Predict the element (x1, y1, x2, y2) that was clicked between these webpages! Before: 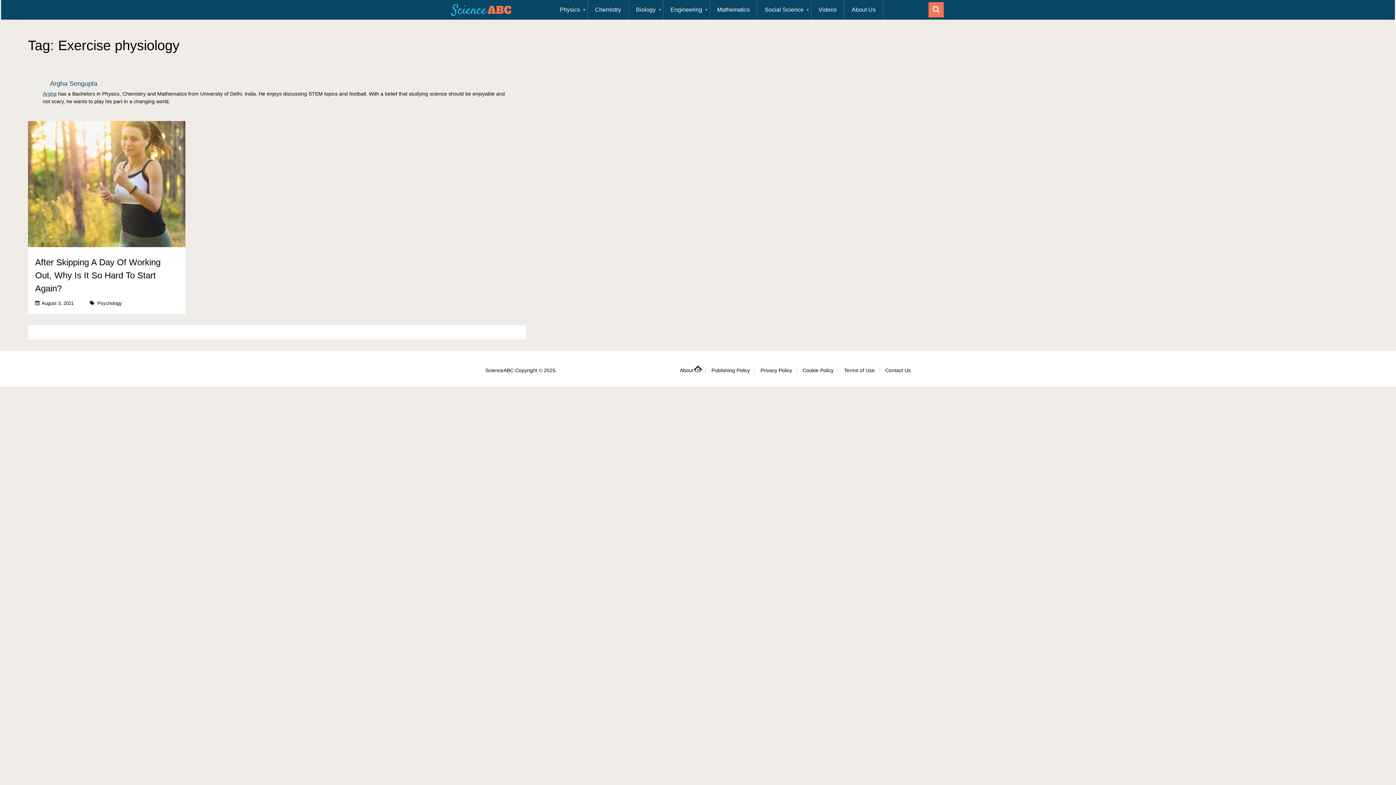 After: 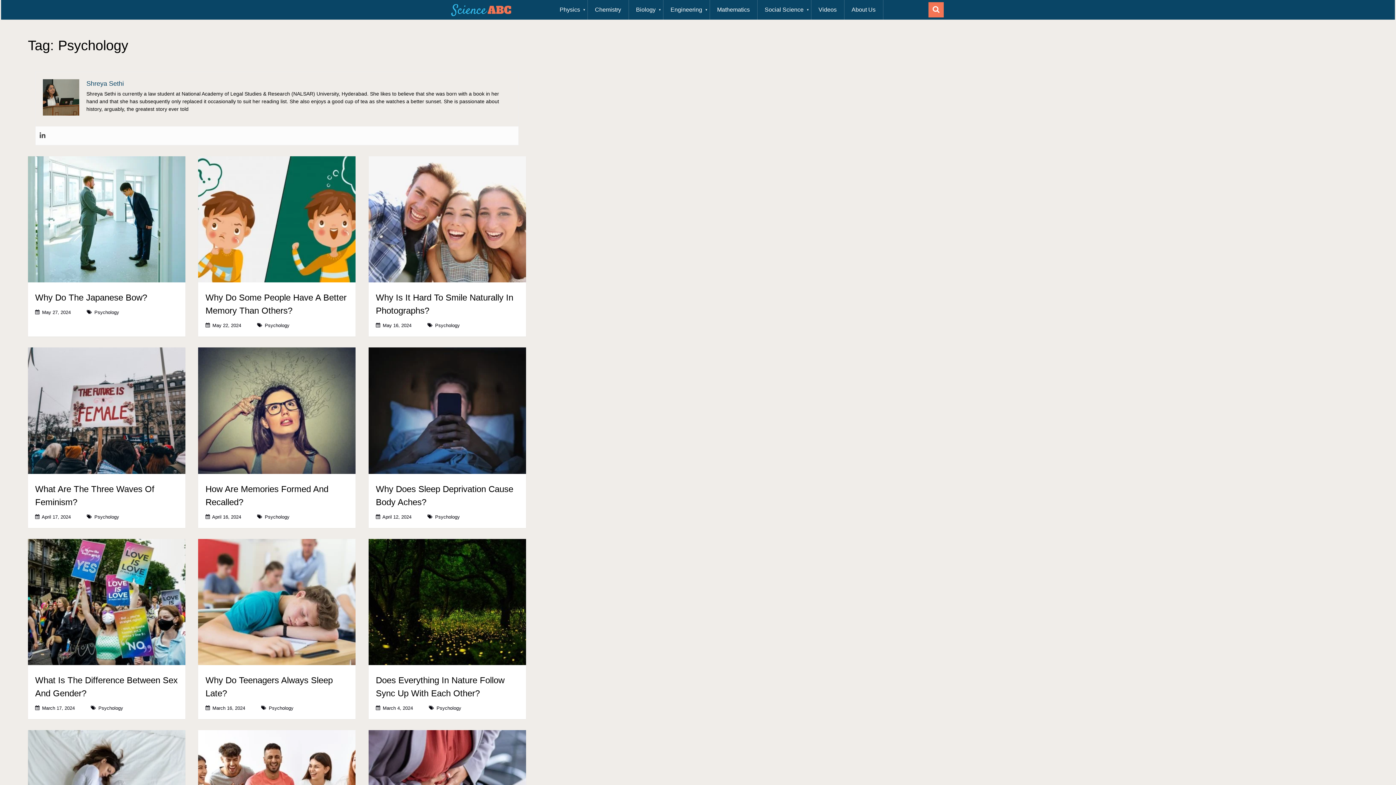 Action: label: Psychology bbox: (97, 300, 122, 306)